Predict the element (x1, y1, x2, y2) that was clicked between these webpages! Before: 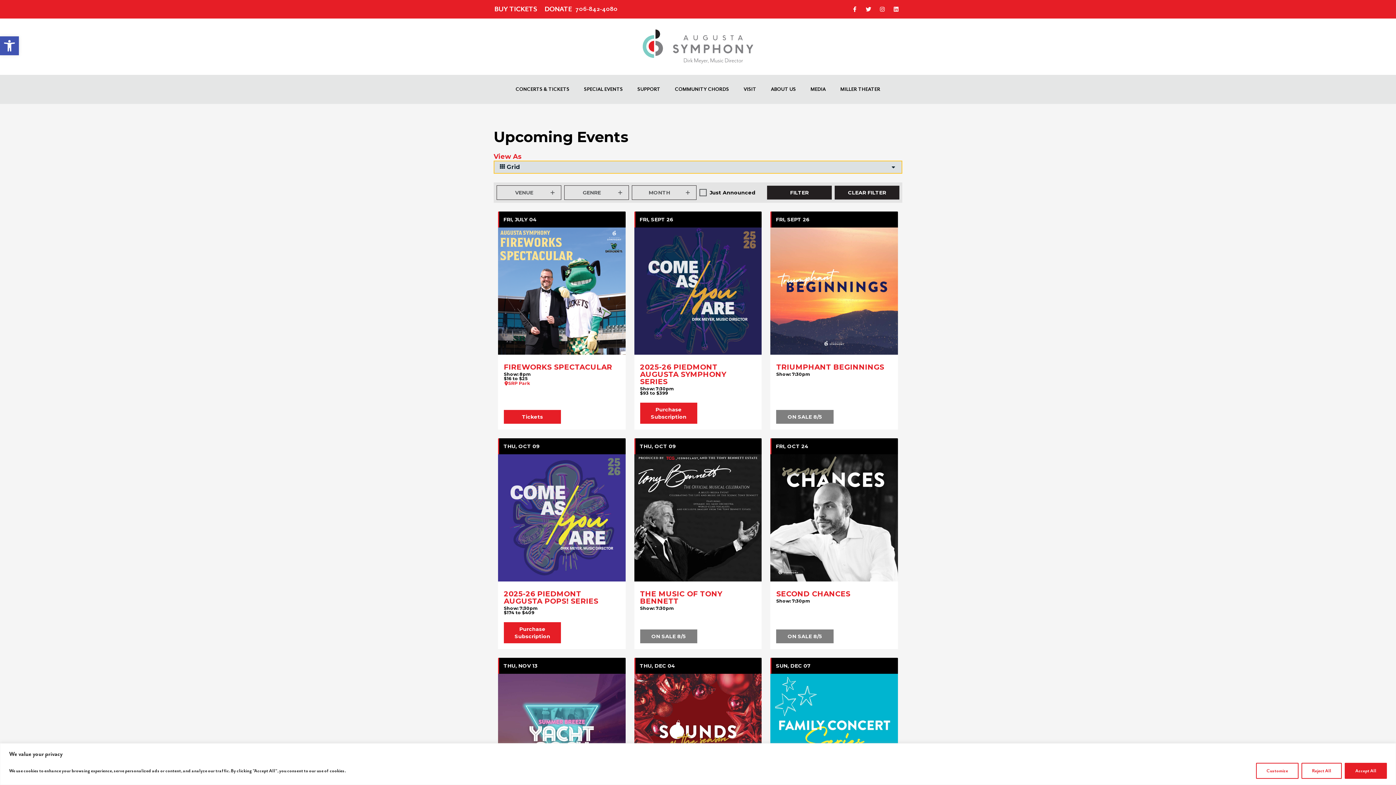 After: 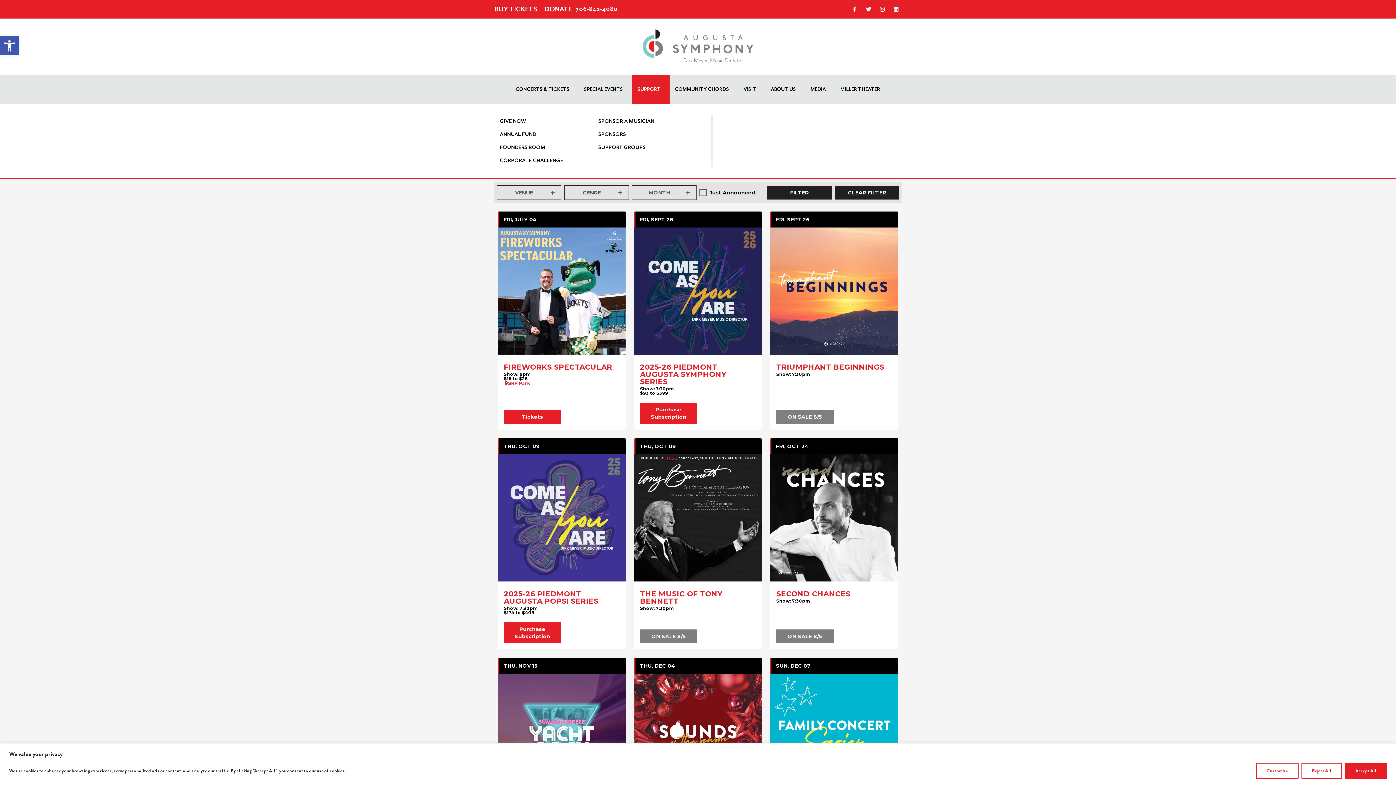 Action: label: SUPPORT bbox: (632, 74, 669, 103)